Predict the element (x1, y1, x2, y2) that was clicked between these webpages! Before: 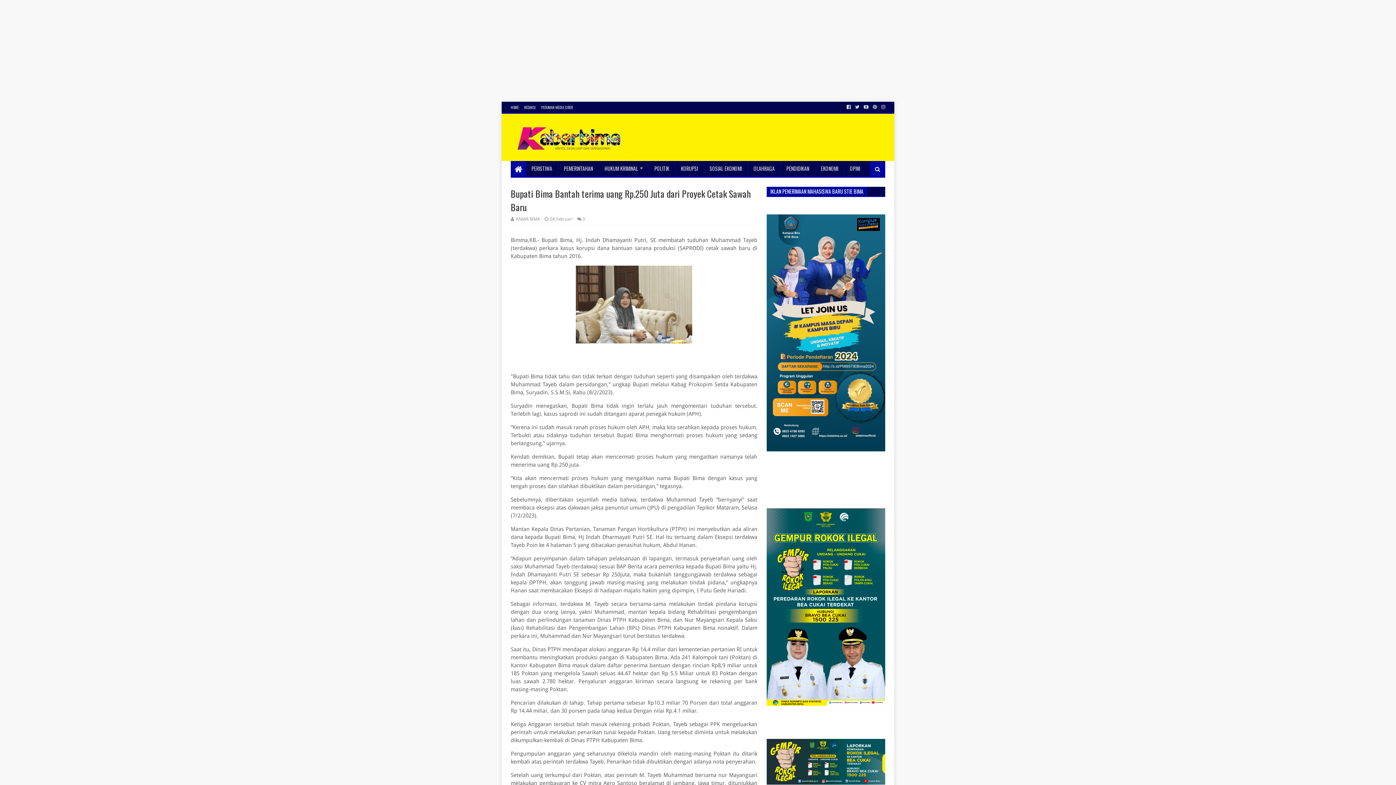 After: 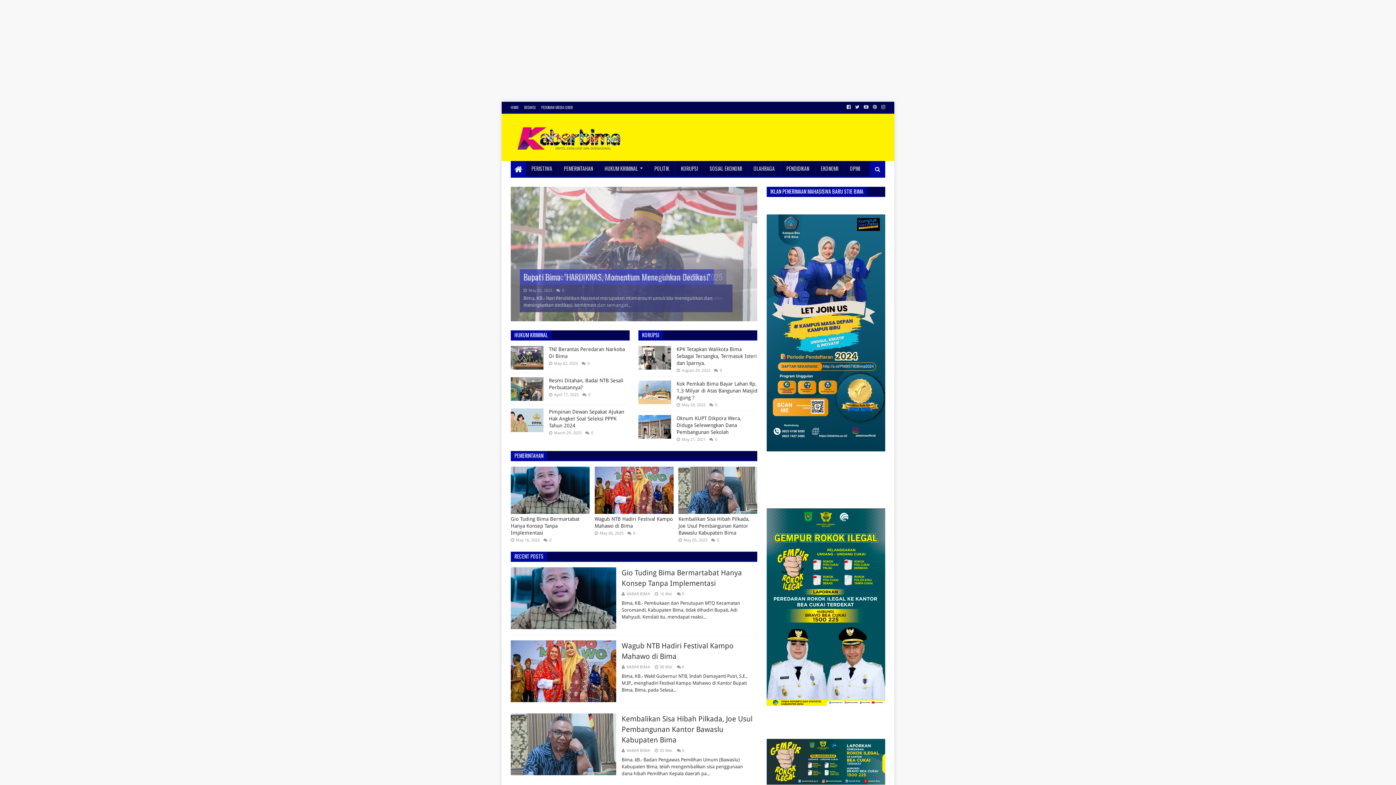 Action: bbox: (510, 161, 526, 176)